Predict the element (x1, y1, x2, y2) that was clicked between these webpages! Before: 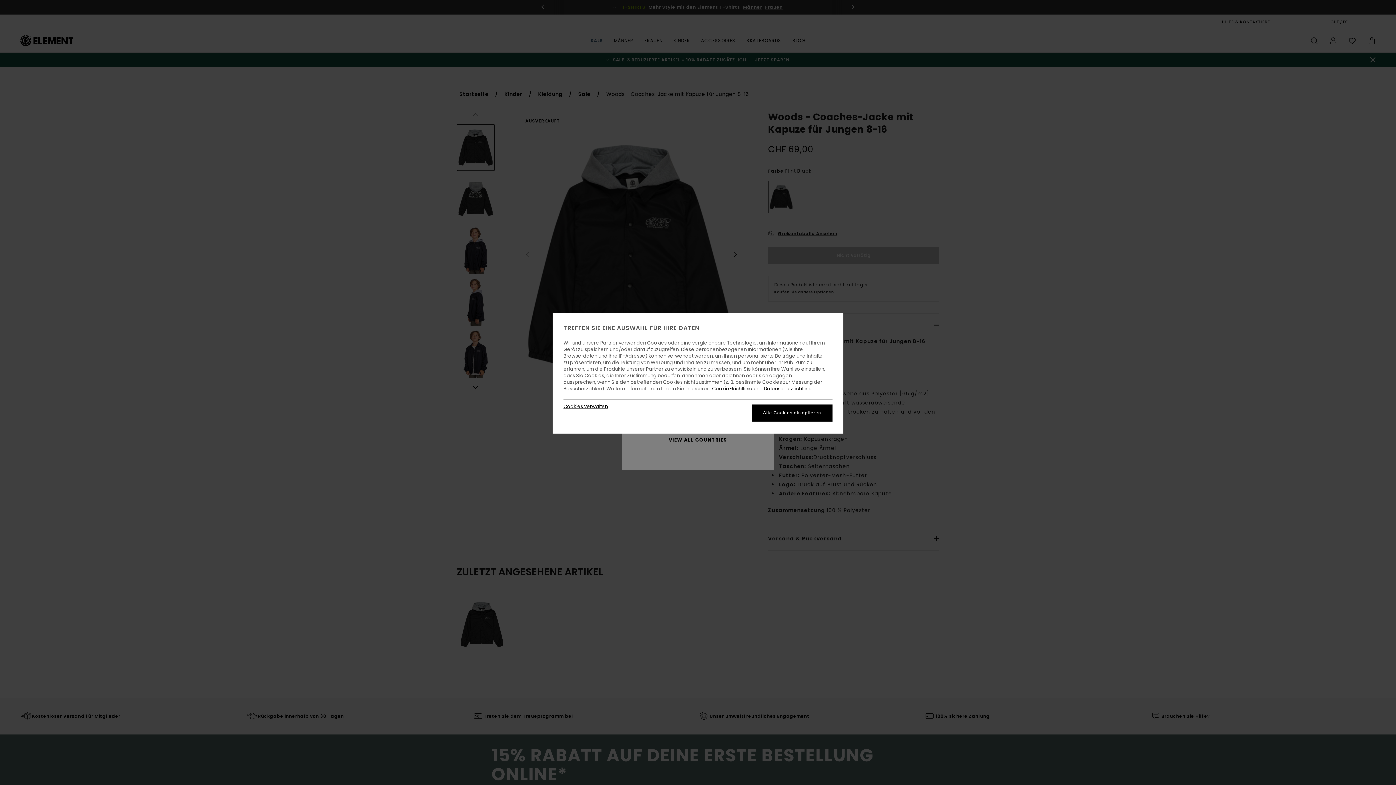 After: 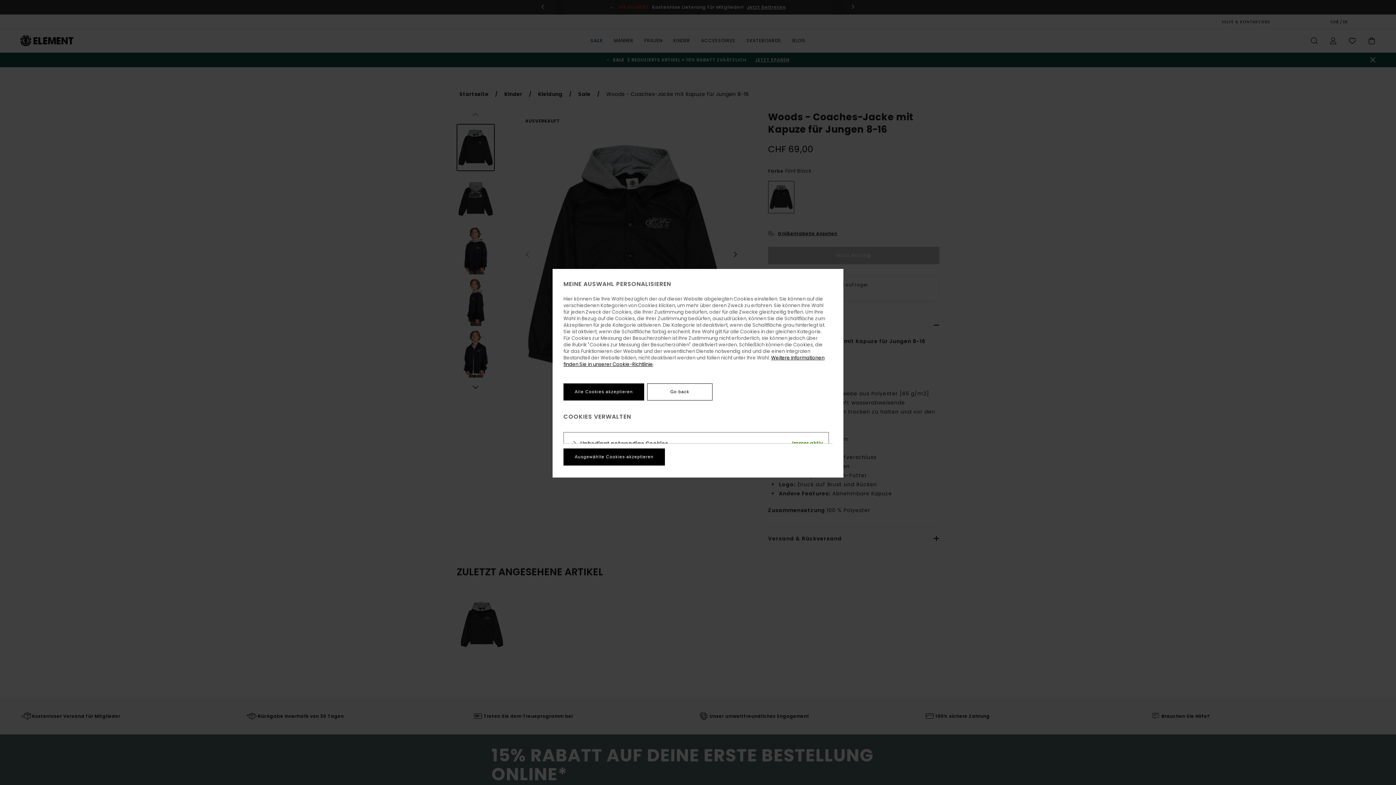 Action: label: Cookies verwalten bbox: (563, 403, 608, 410)